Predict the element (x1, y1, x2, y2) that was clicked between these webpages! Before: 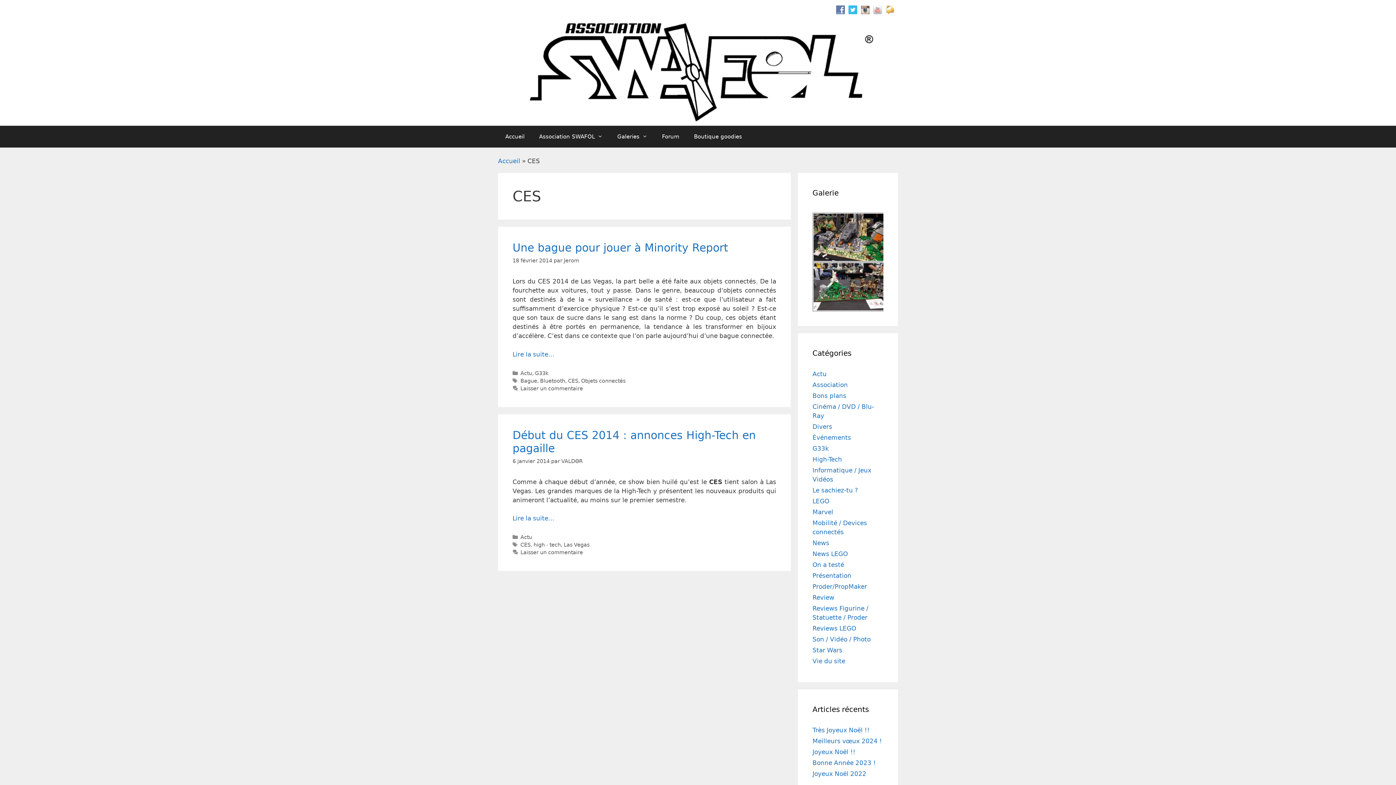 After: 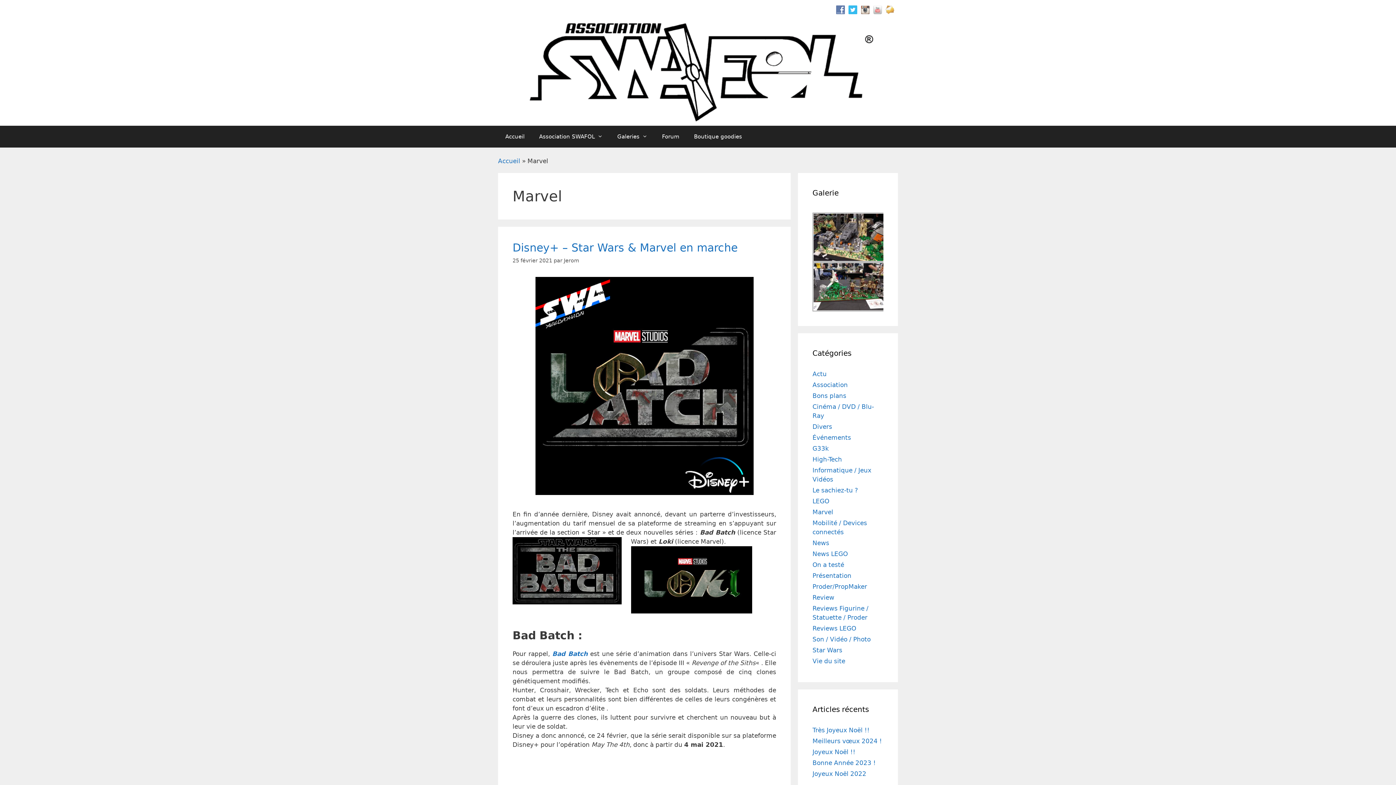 Action: bbox: (812, 508, 833, 516) label: Marvel